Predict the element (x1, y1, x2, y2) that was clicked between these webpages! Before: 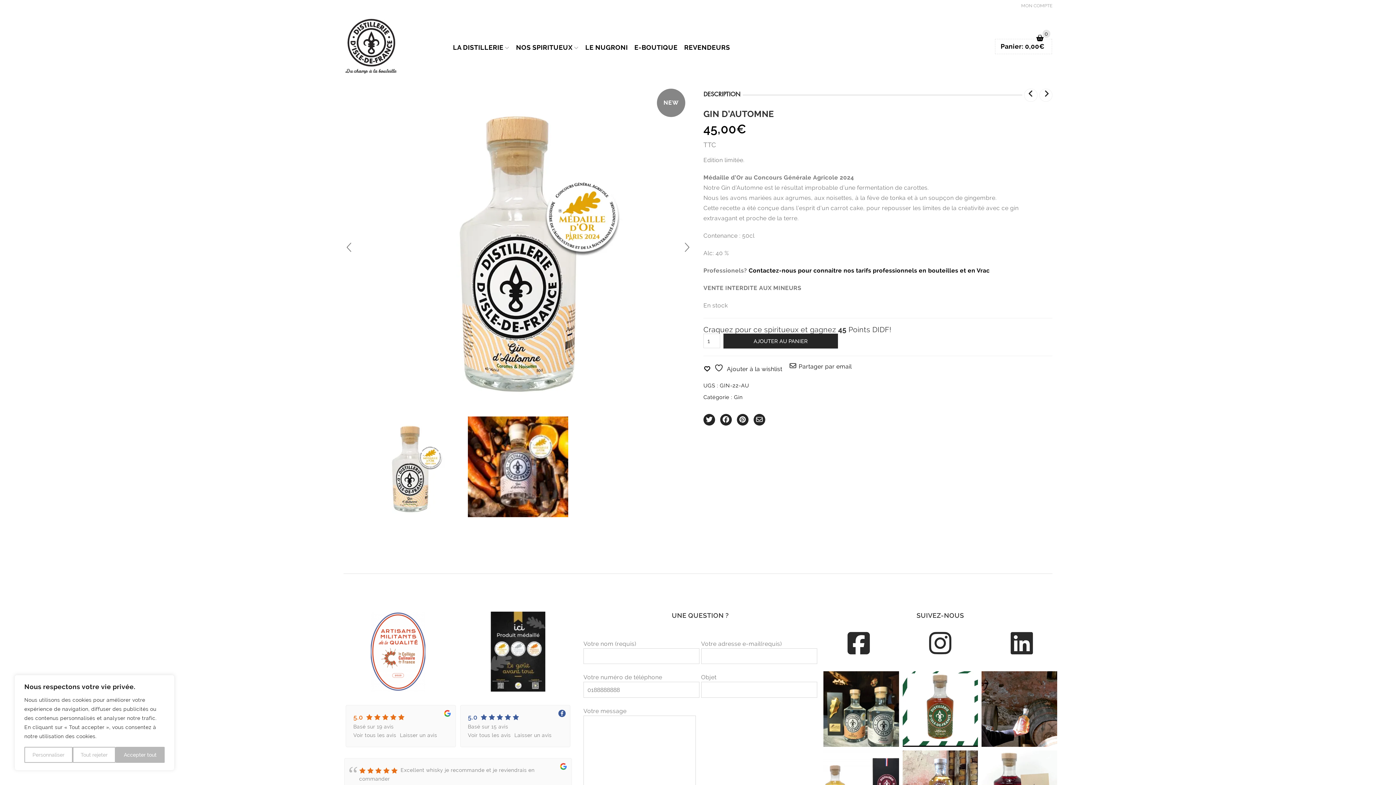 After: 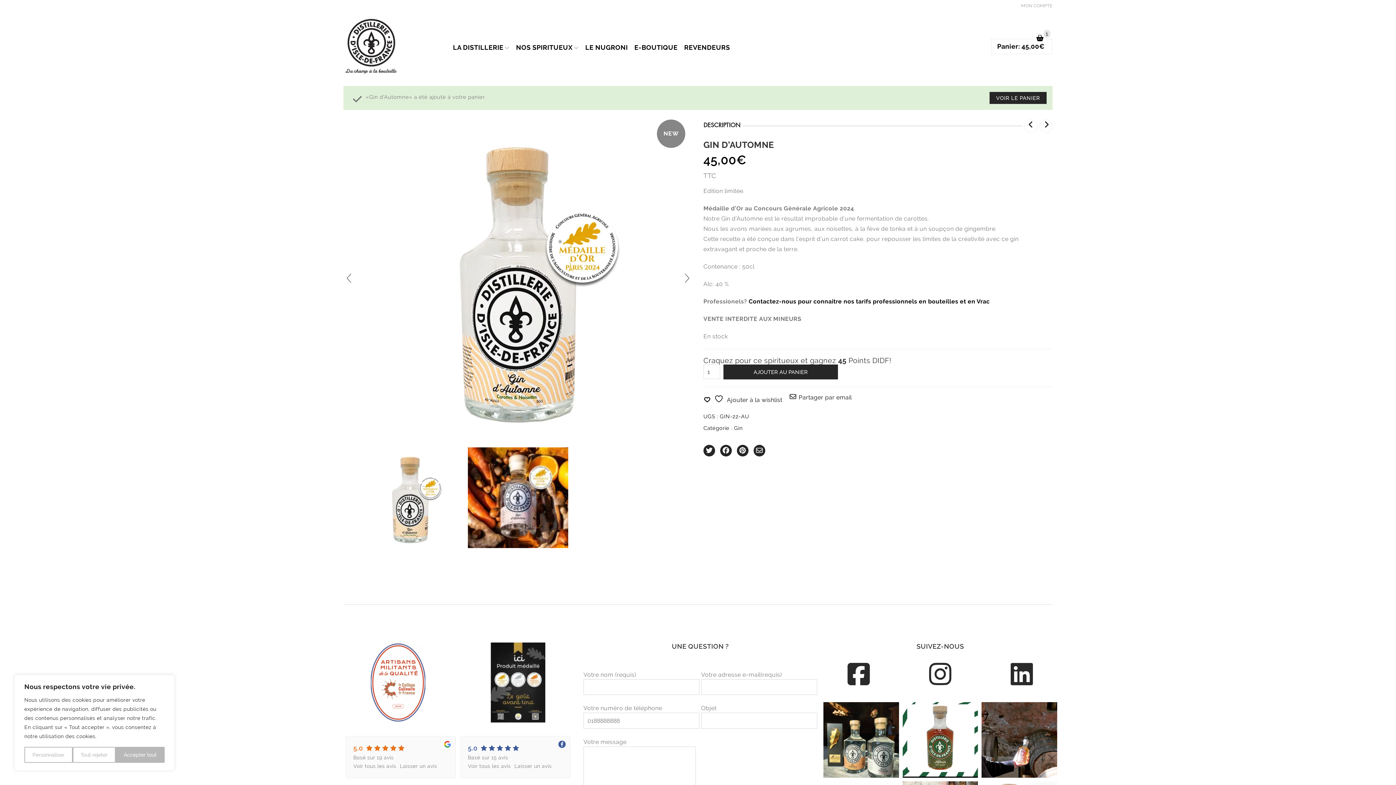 Action: bbox: (723, 333, 838, 348) label: AJOUTER AU PANIER